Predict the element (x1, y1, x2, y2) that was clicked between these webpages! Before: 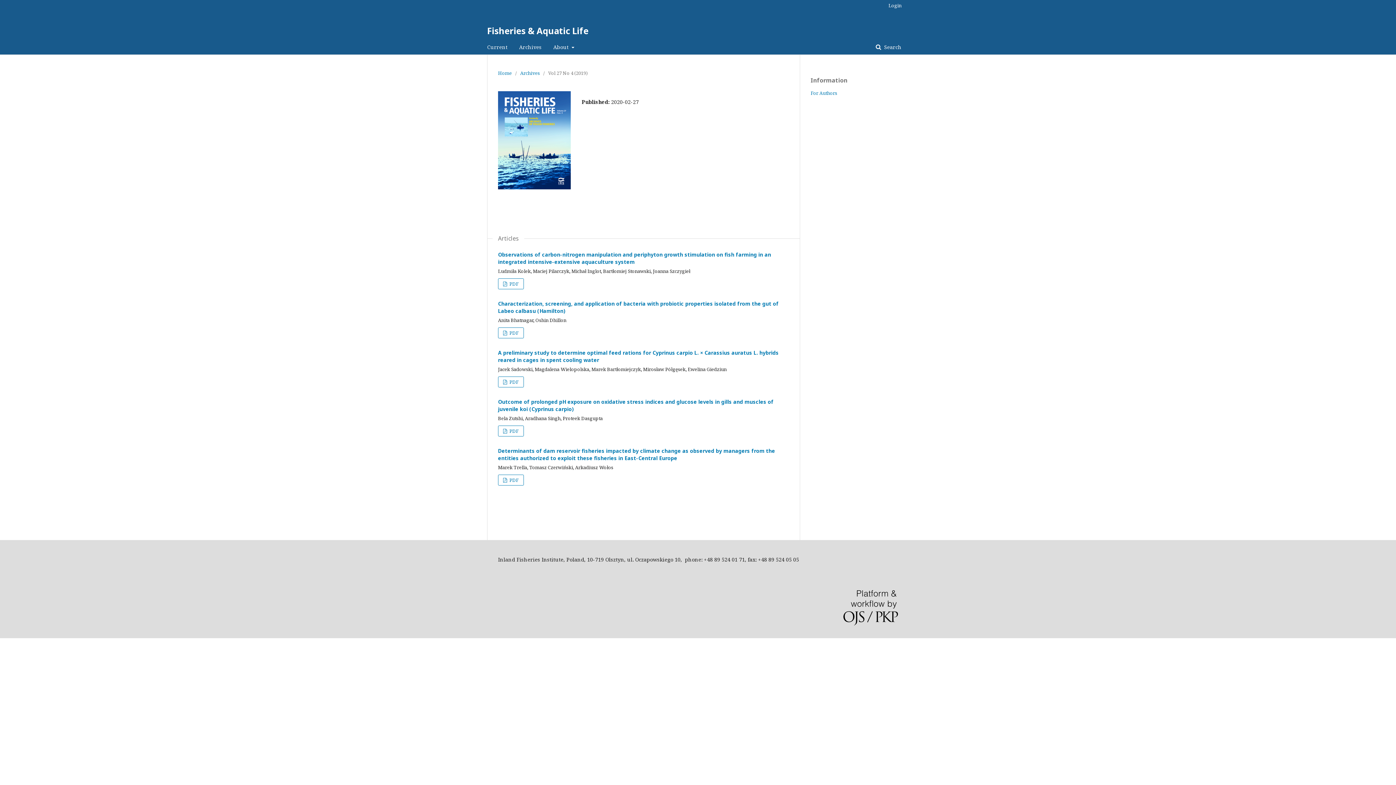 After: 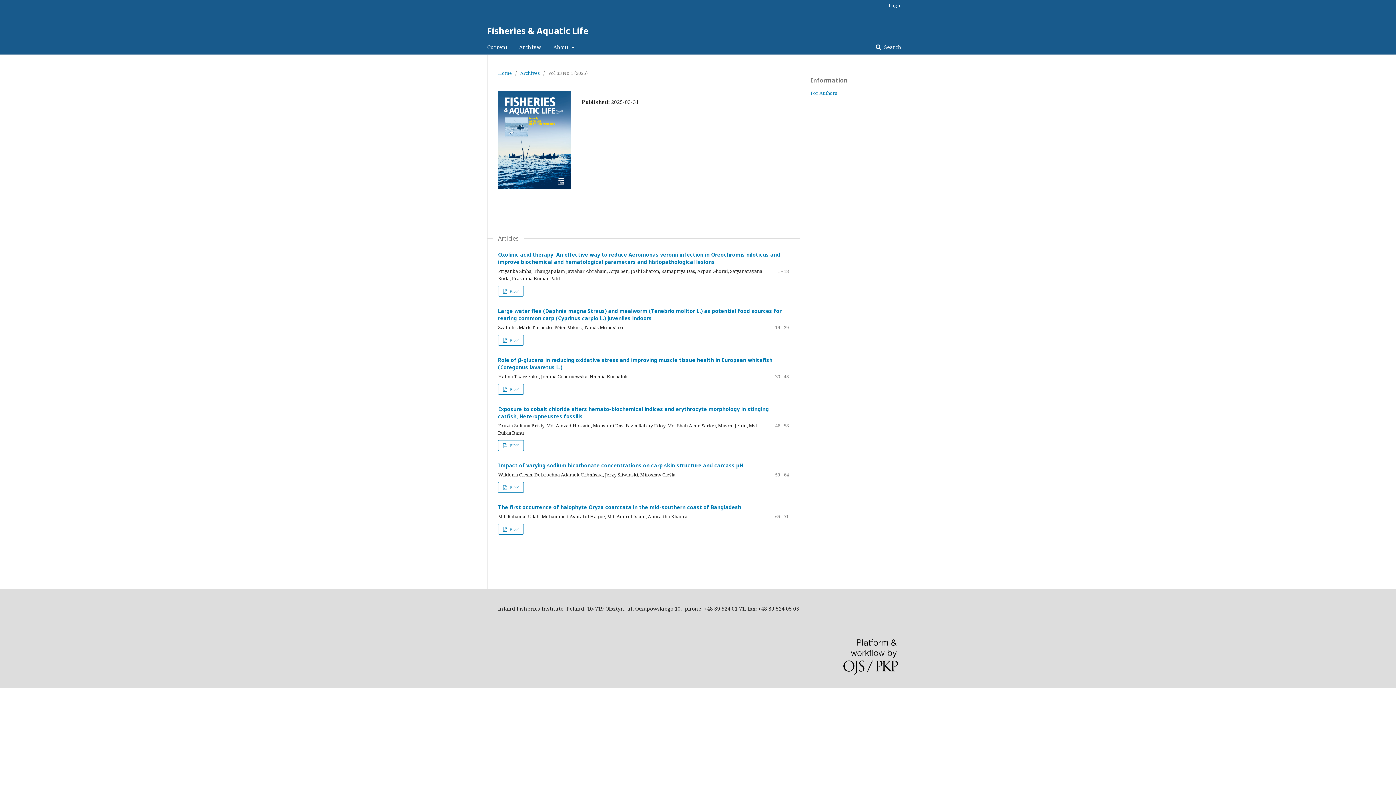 Action: label: Current bbox: (487, 40, 507, 54)